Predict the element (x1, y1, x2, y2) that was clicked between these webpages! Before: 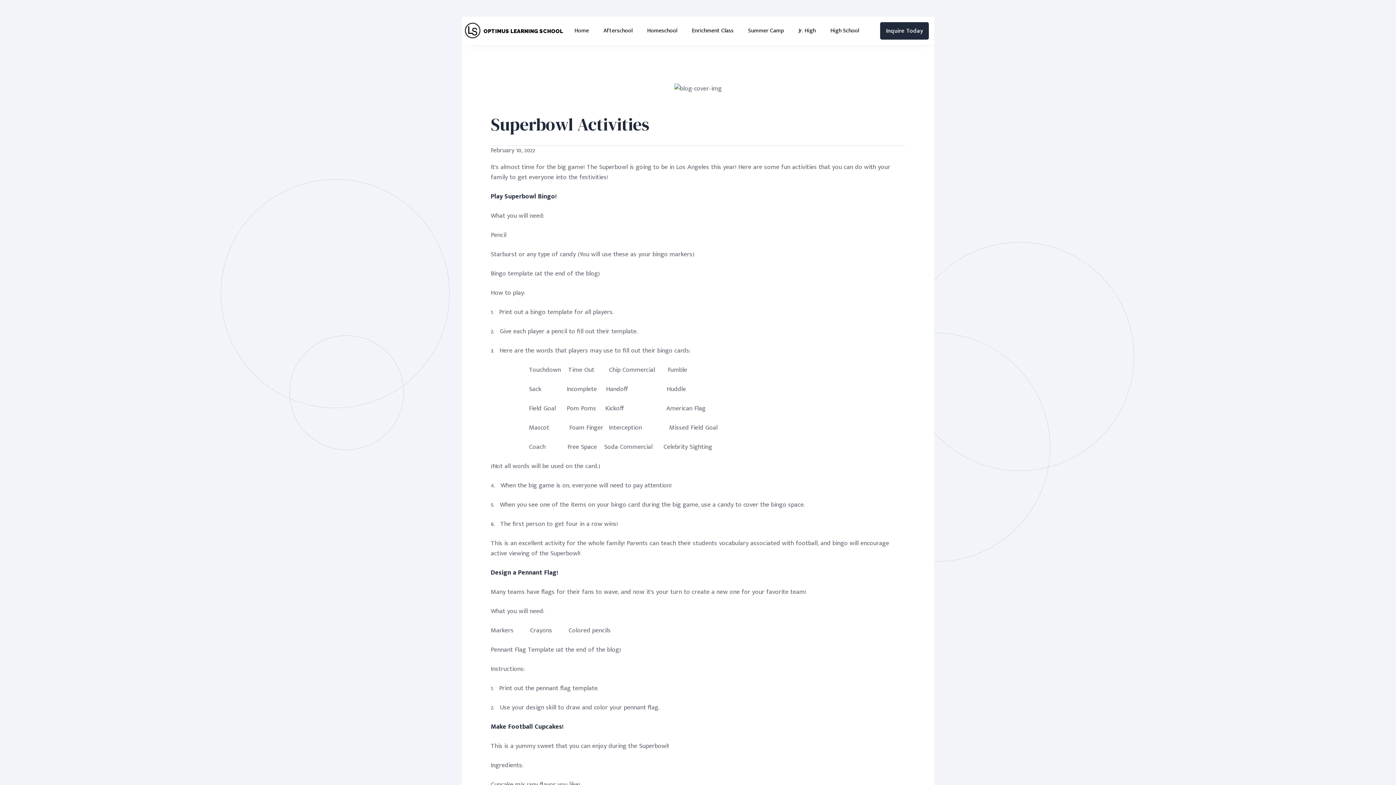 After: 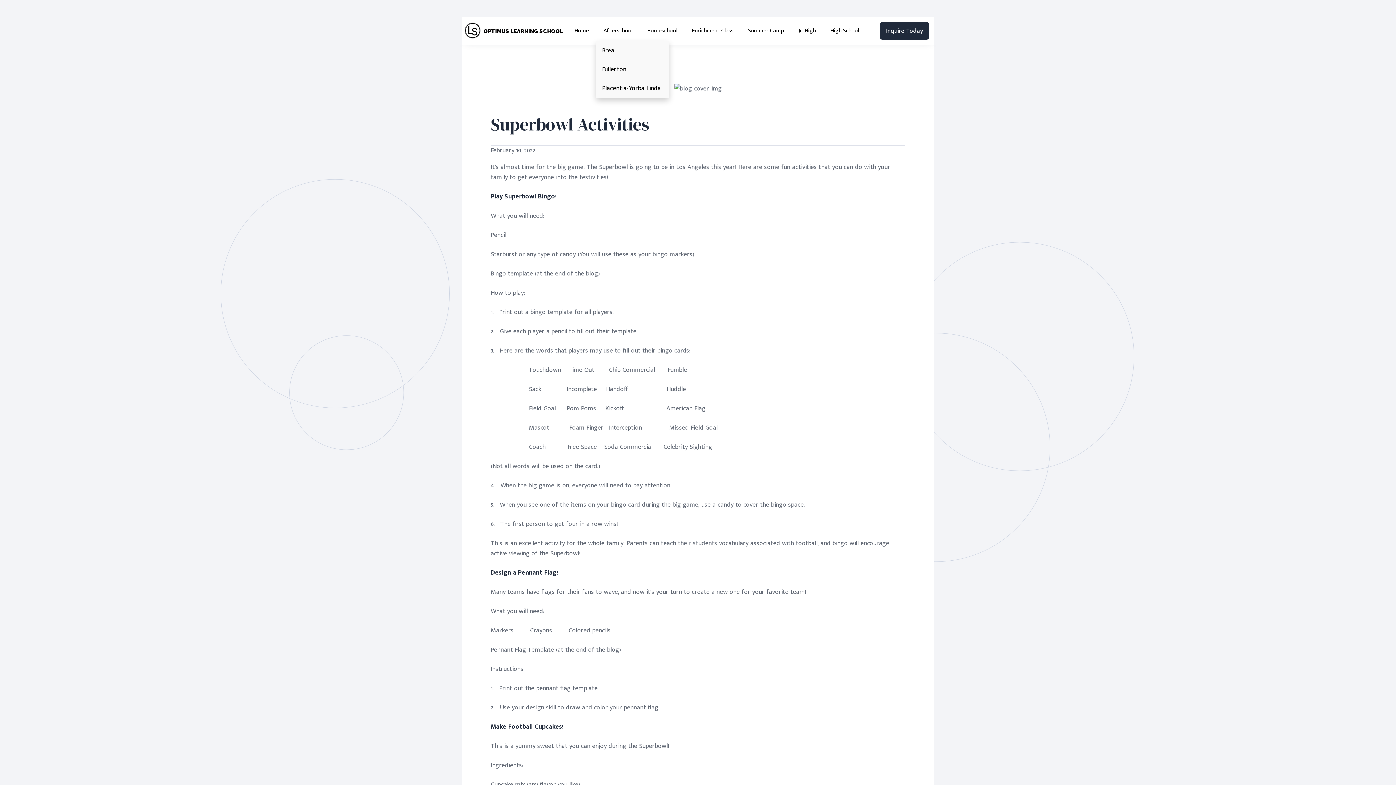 Action: bbox: (596, 20, 640, 41) label: Afterschool